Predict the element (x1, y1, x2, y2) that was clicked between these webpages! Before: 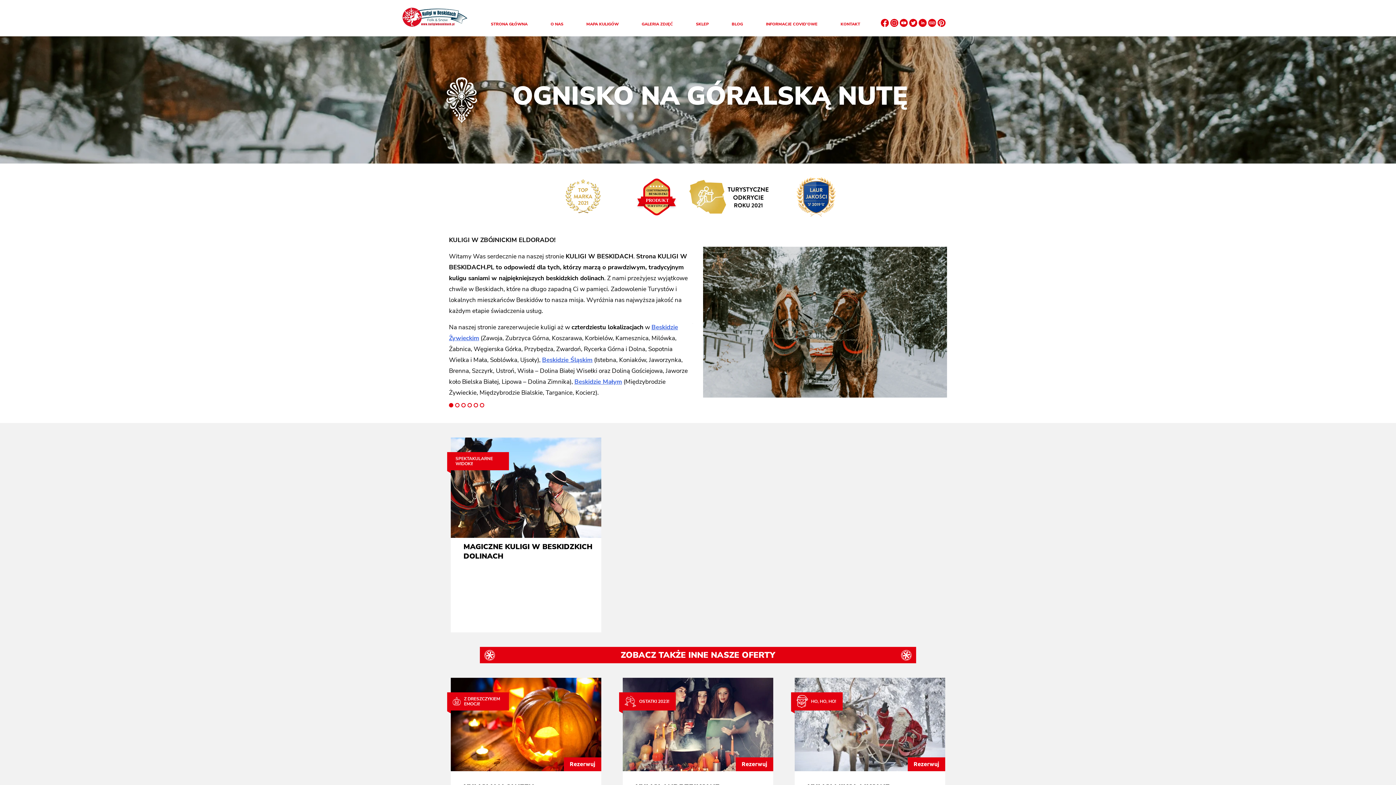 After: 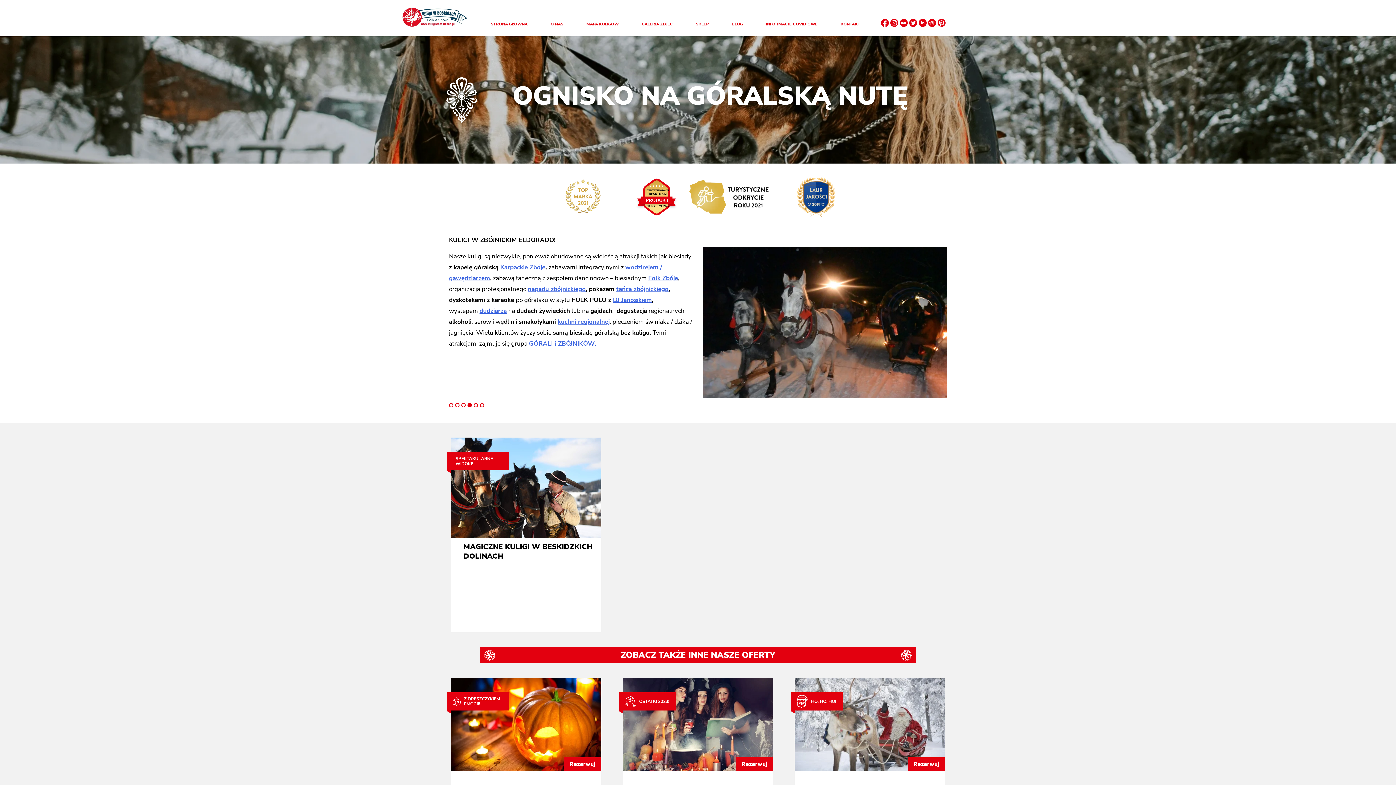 Action: label: 4 of 6 bbox: (467, 403, 472, 407)